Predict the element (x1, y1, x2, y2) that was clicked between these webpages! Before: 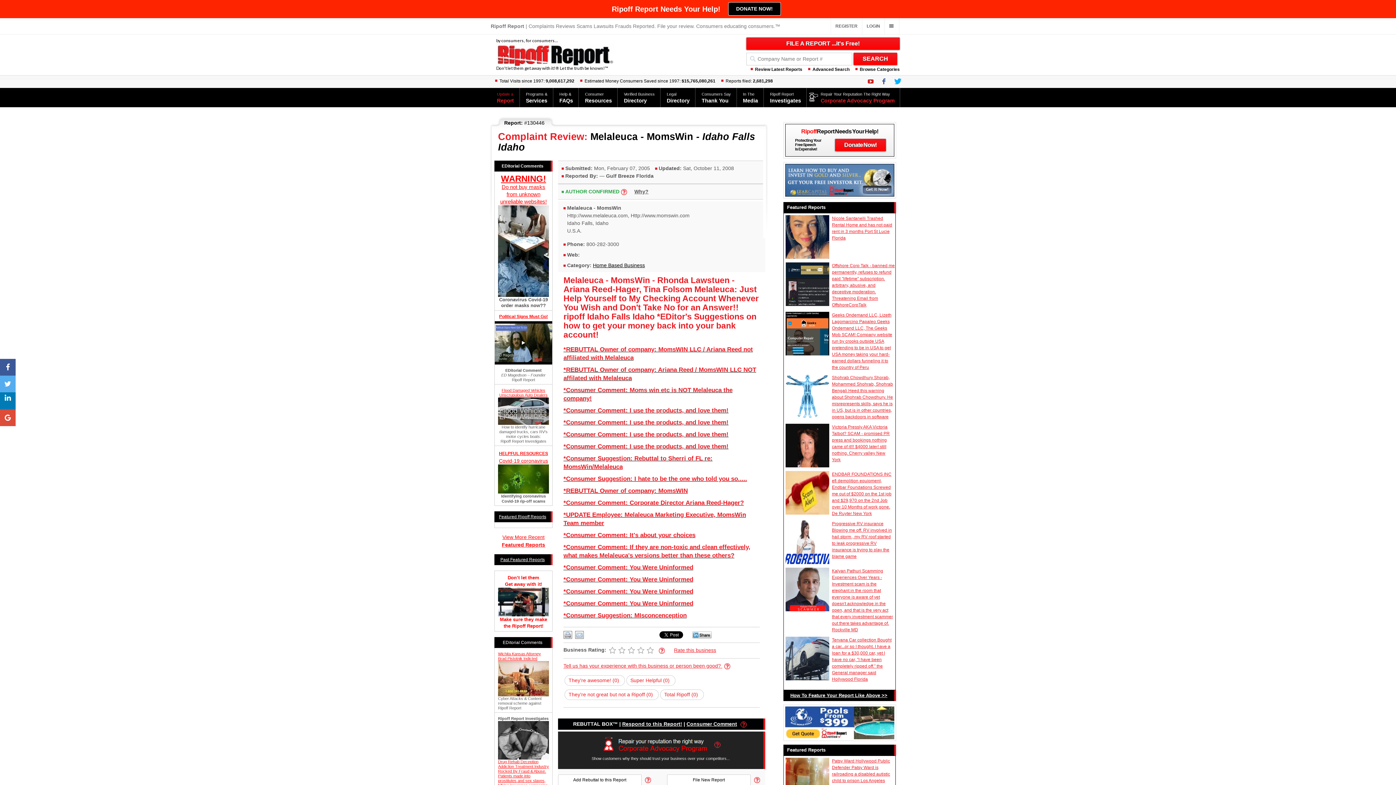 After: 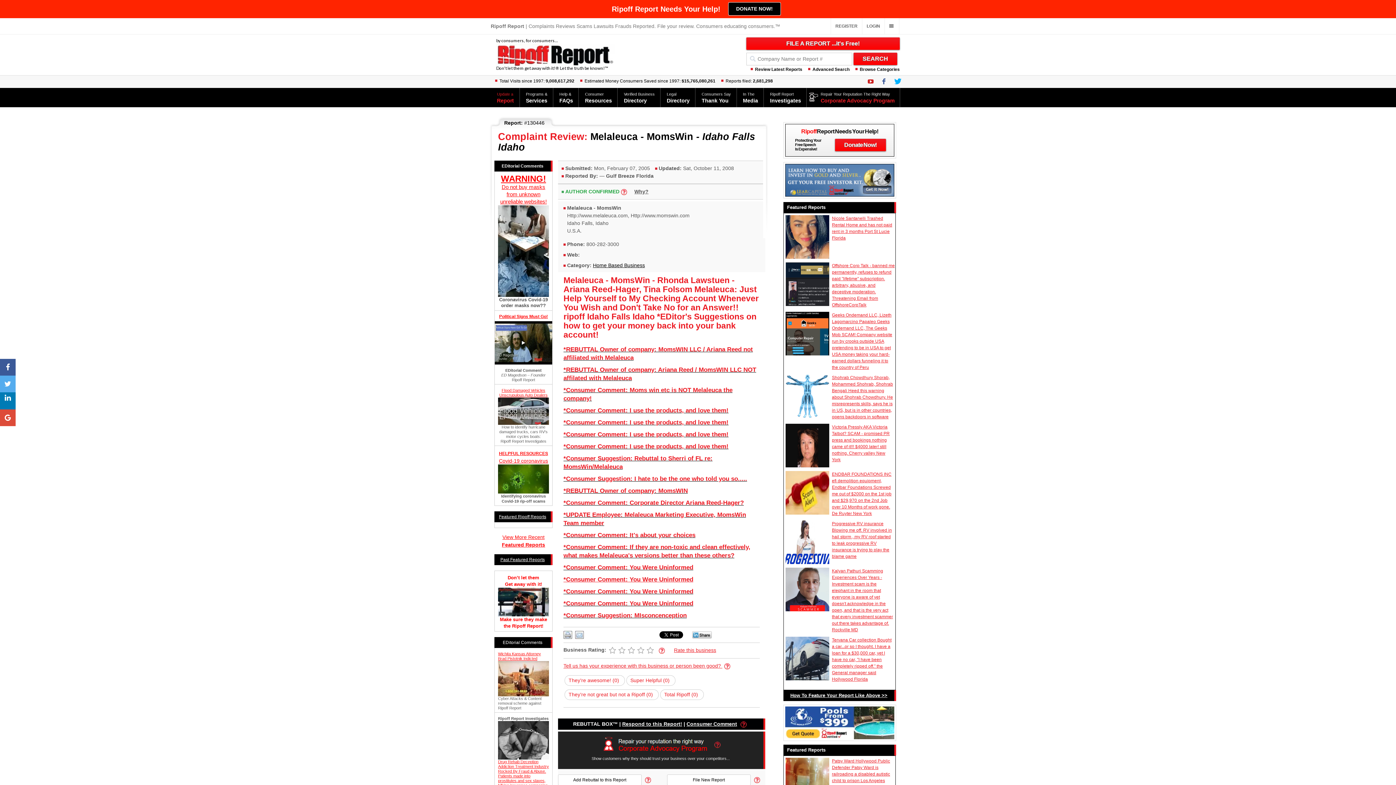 Action: bbox: (563, 575, 760, 584) label: *Consumer Comment: You Were Uninformed